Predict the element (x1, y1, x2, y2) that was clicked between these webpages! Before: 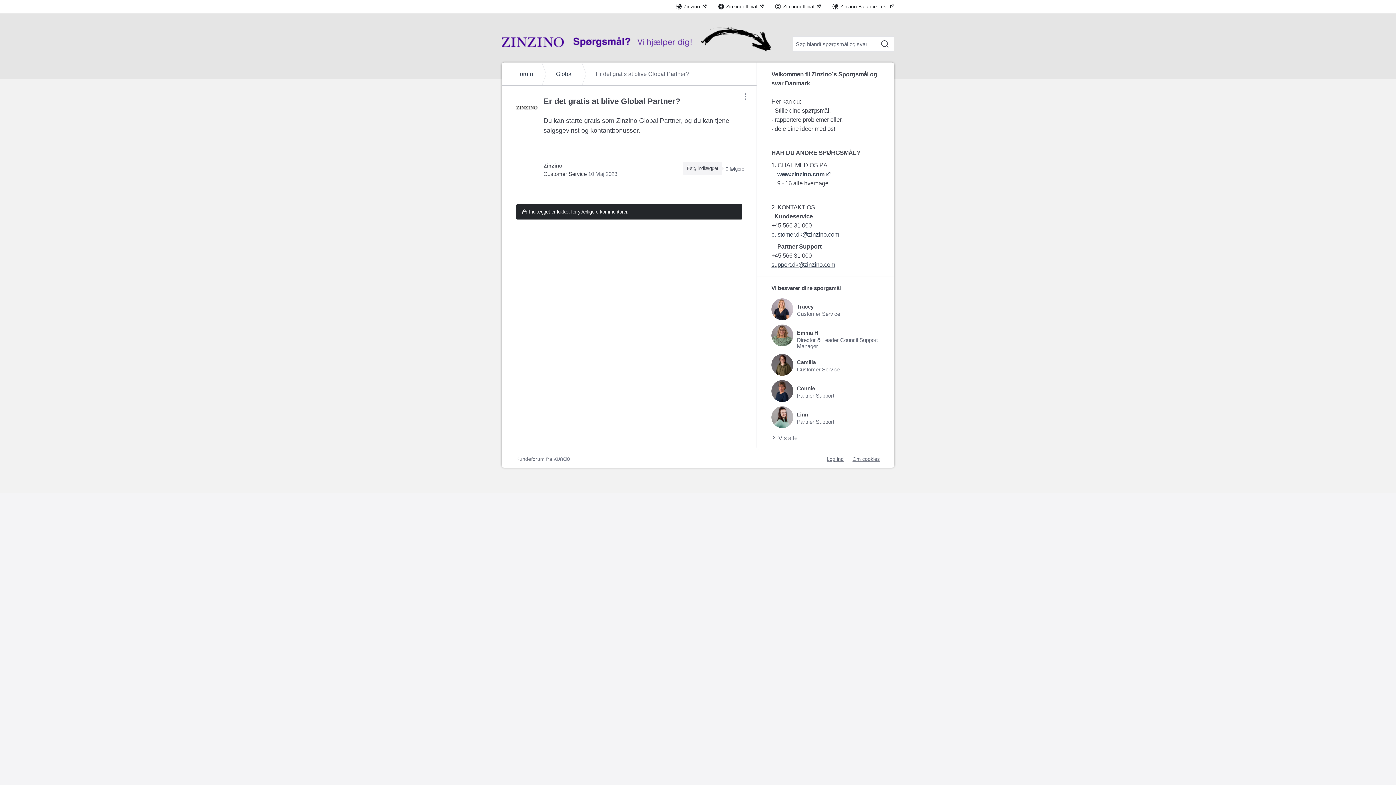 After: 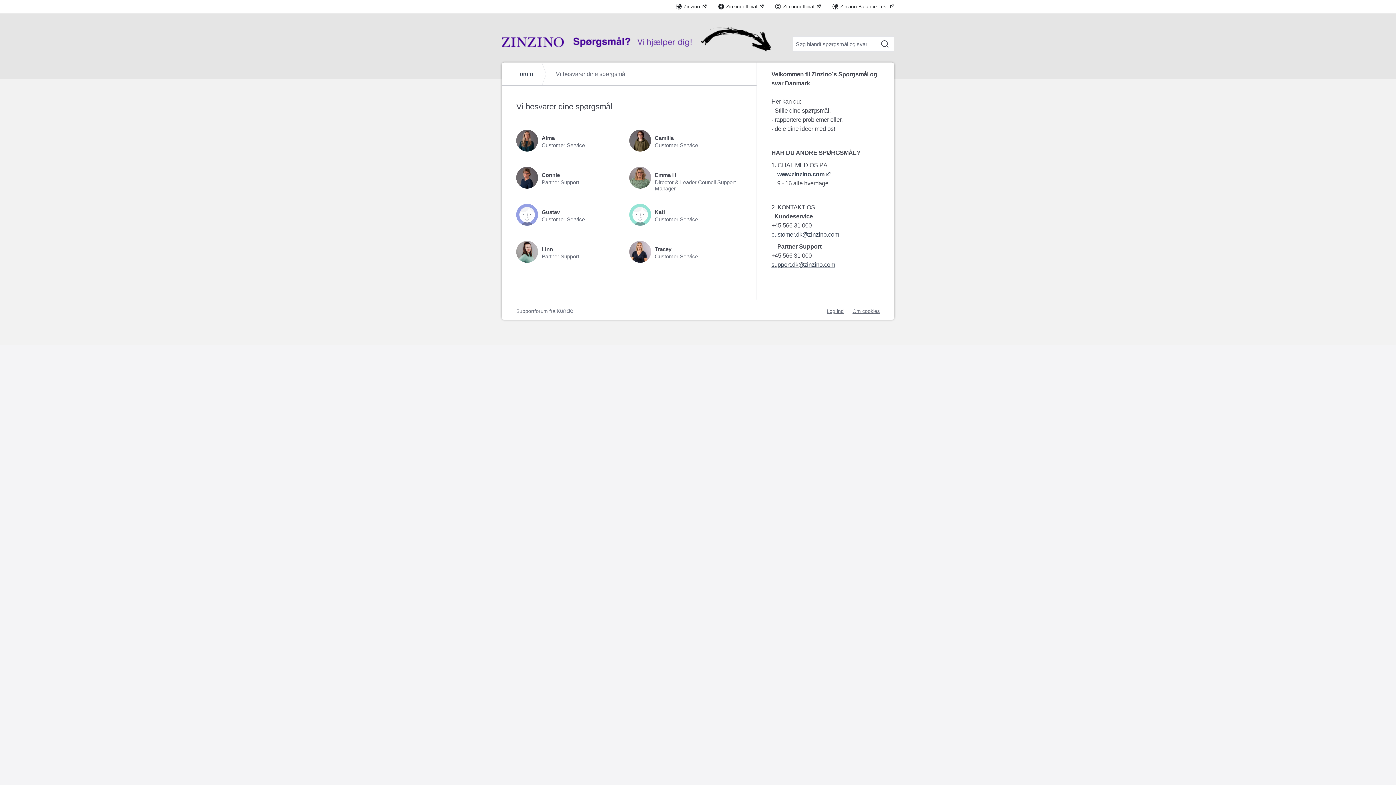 Action: label: Vis alle bbox: (769, 434, 797, 440)